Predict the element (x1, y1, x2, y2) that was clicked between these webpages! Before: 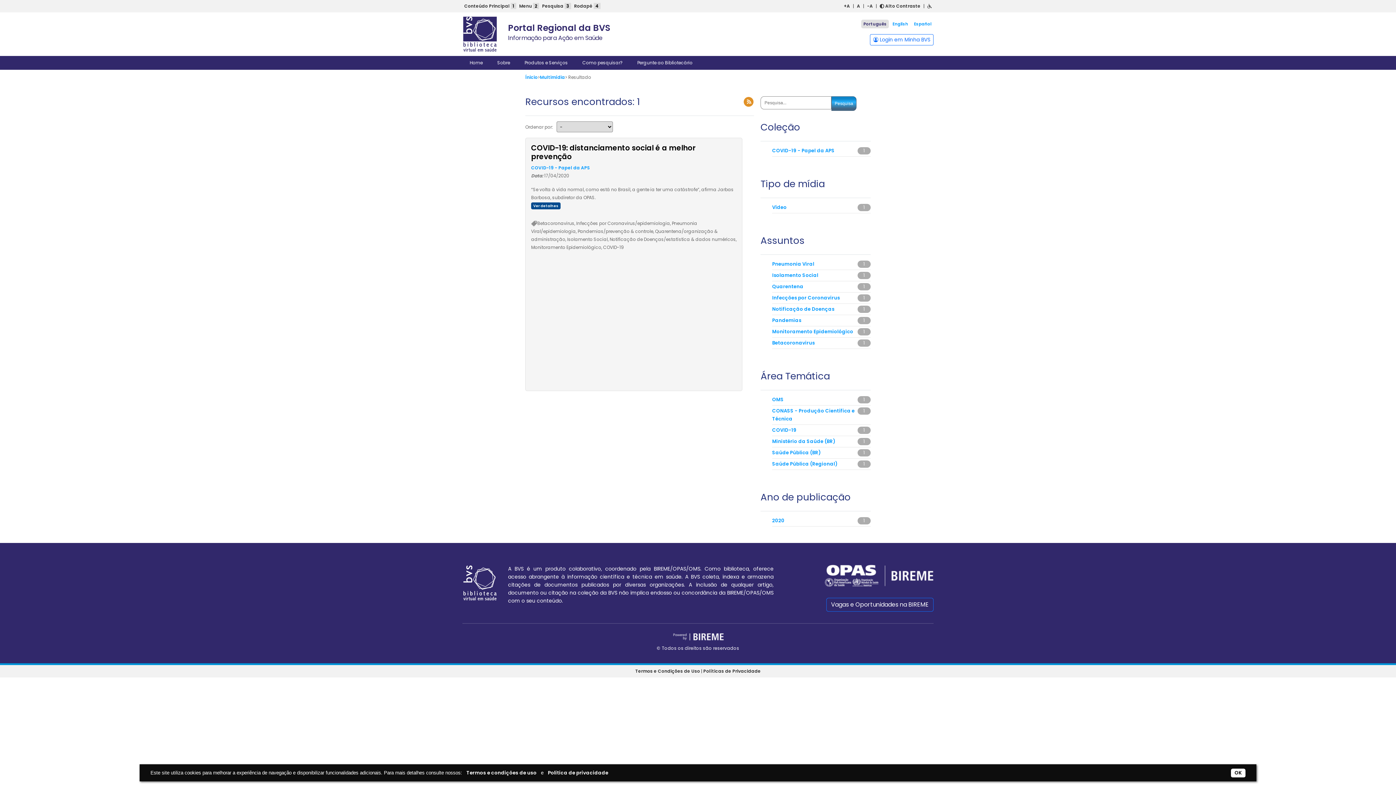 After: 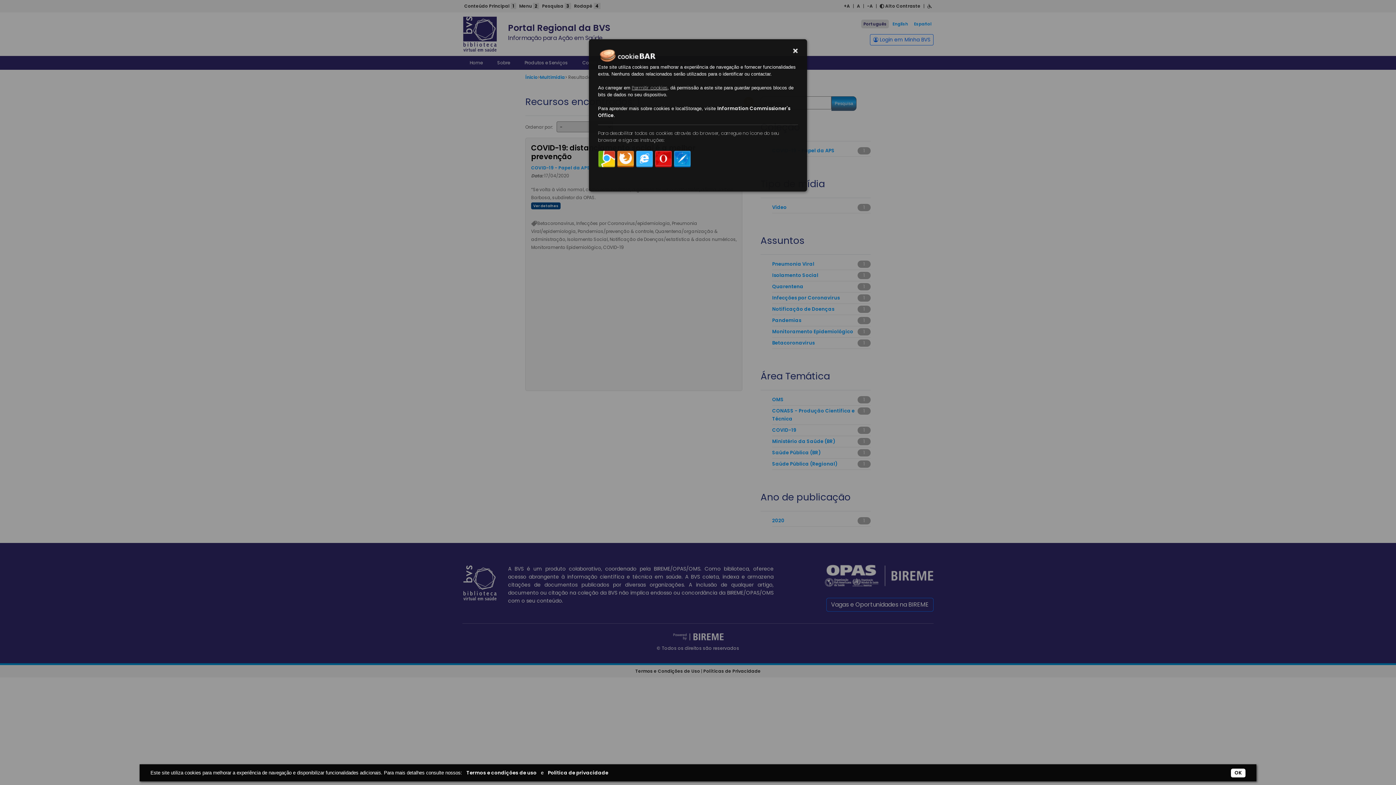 Action: bbox: (611, 769, 617, 776)